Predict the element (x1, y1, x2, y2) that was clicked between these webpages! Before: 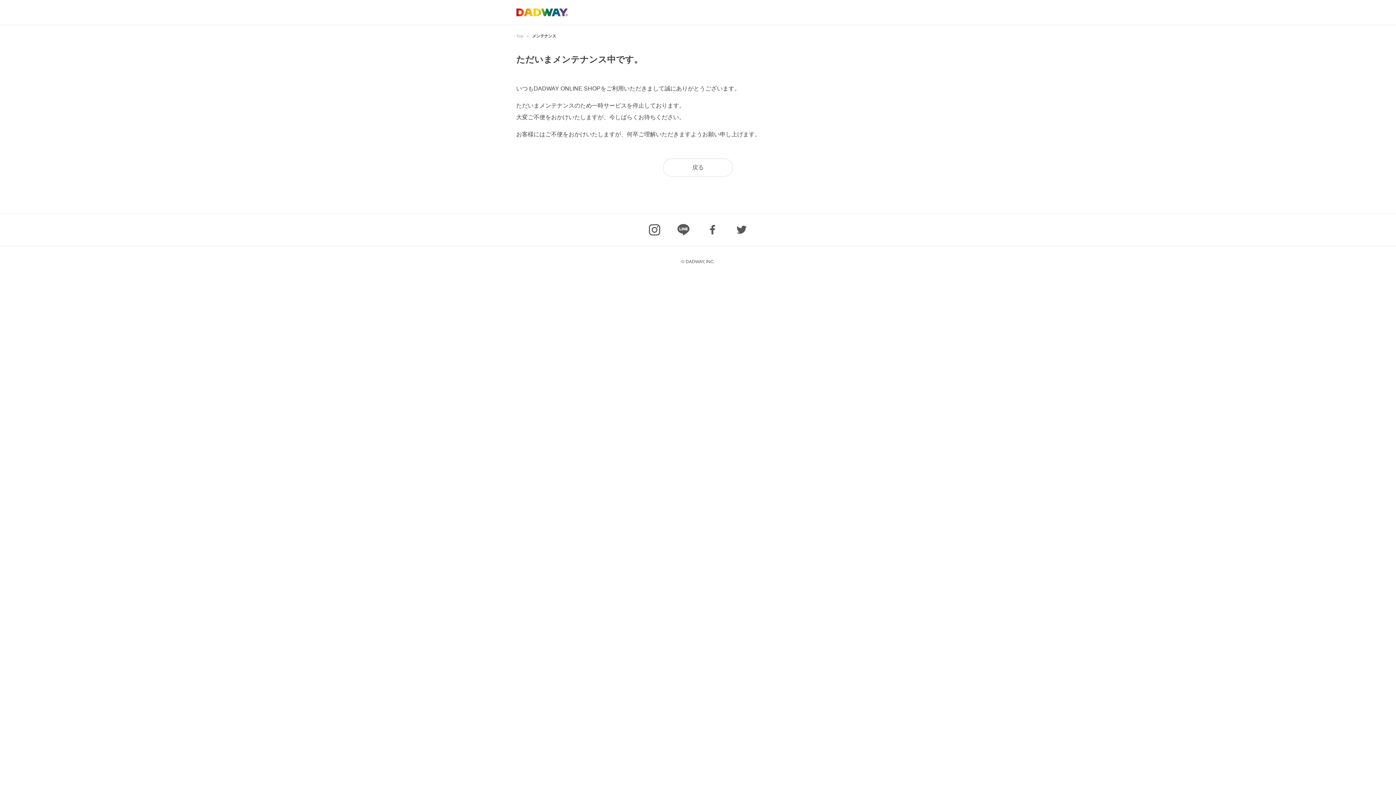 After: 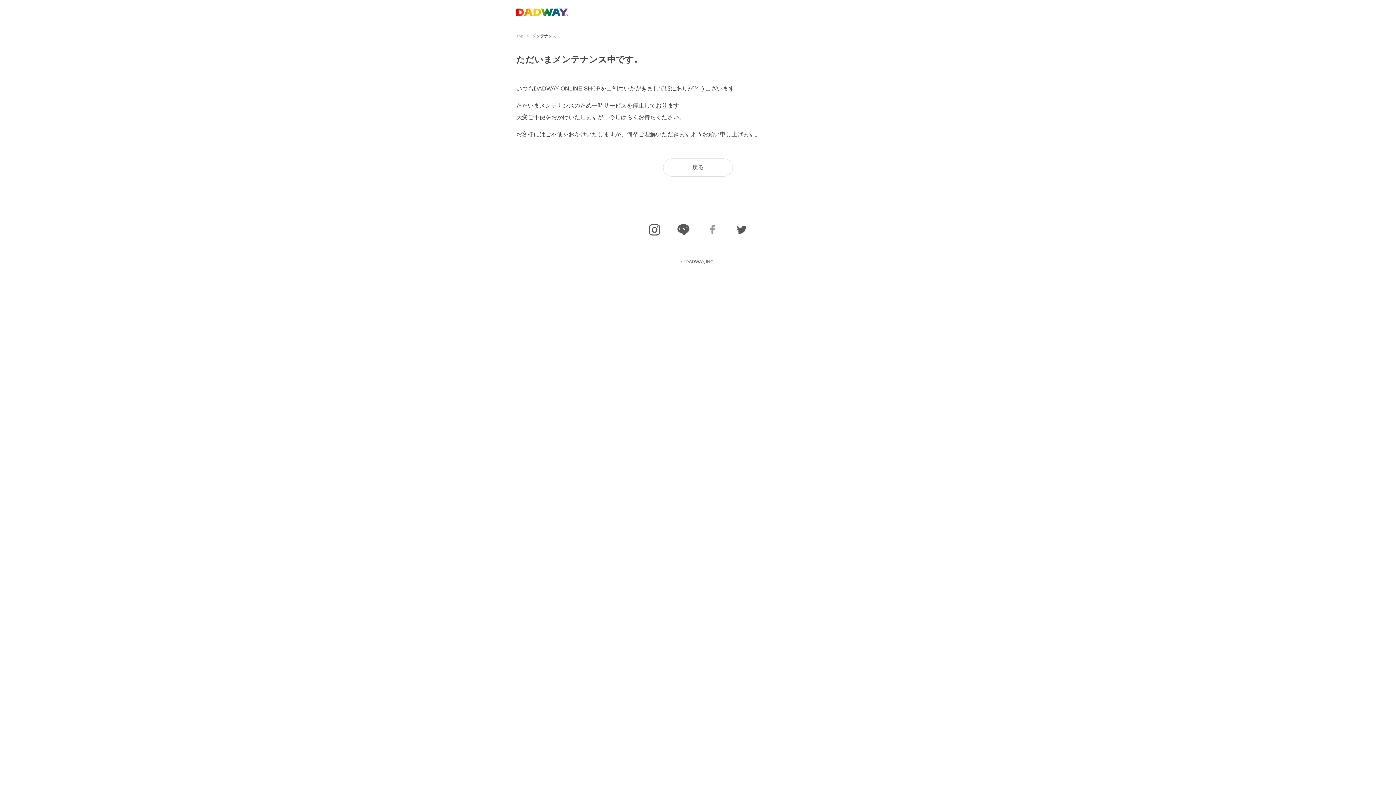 Action: label: facebook bbox: (701, 218, 723, 240)